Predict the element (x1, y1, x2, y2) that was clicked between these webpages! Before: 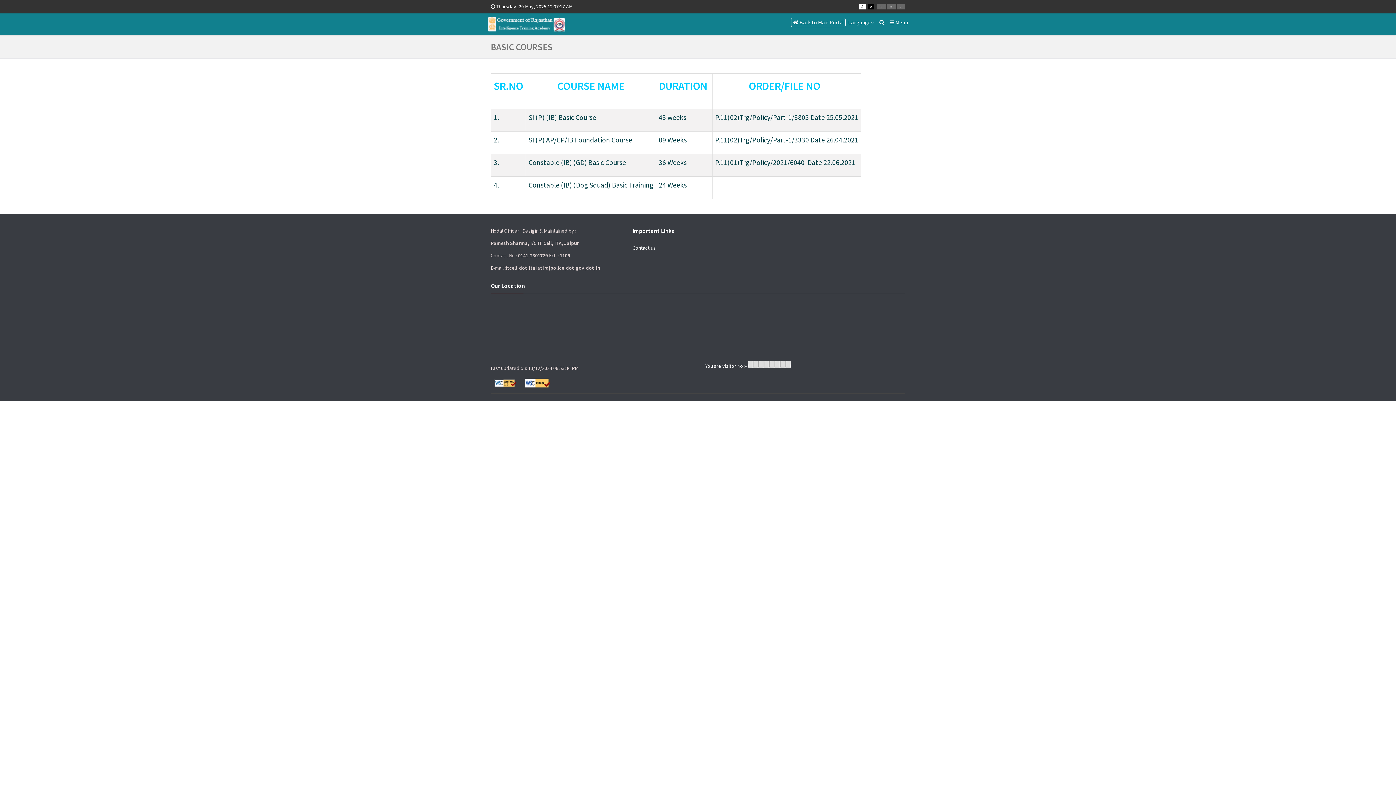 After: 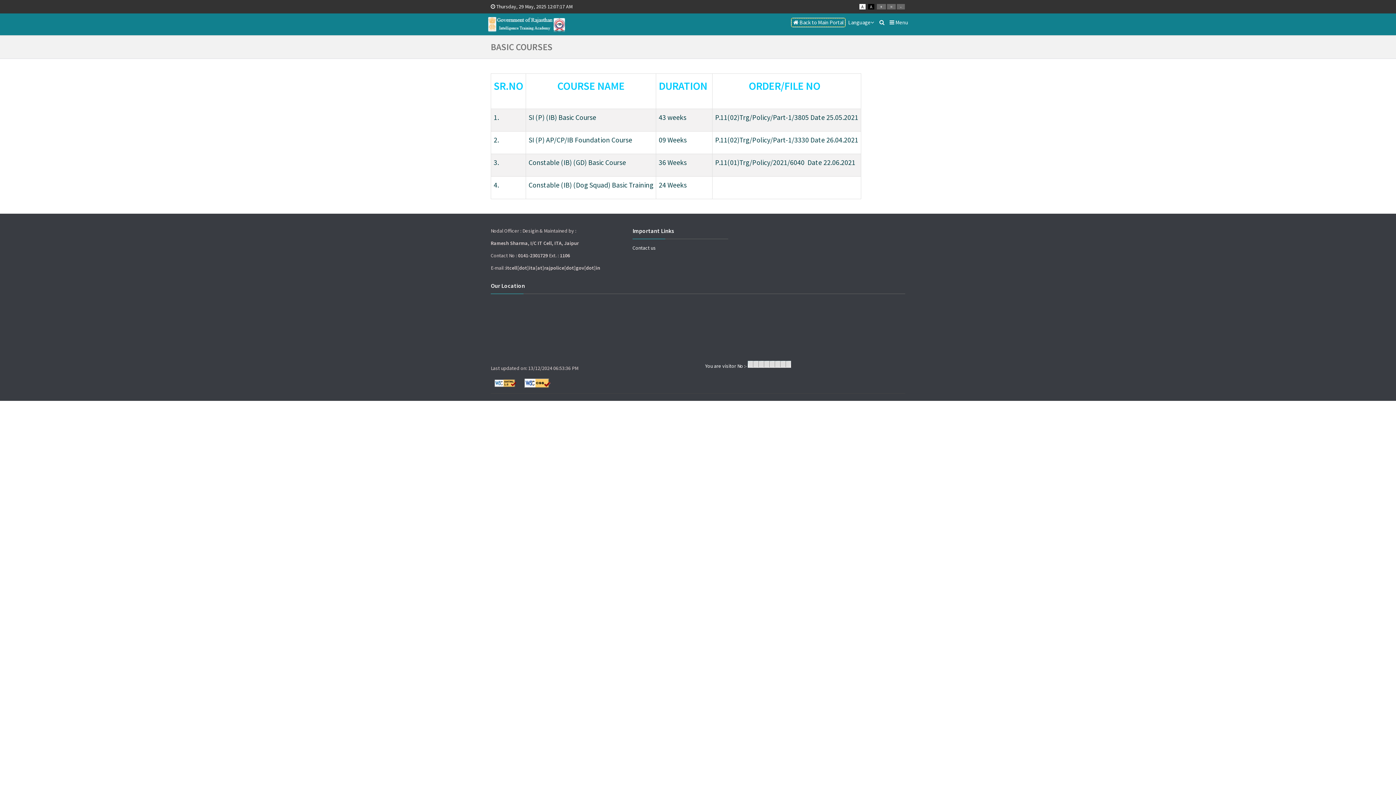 Action: label:  Back to Main Portal bbox: (791, 17, 845, 27)